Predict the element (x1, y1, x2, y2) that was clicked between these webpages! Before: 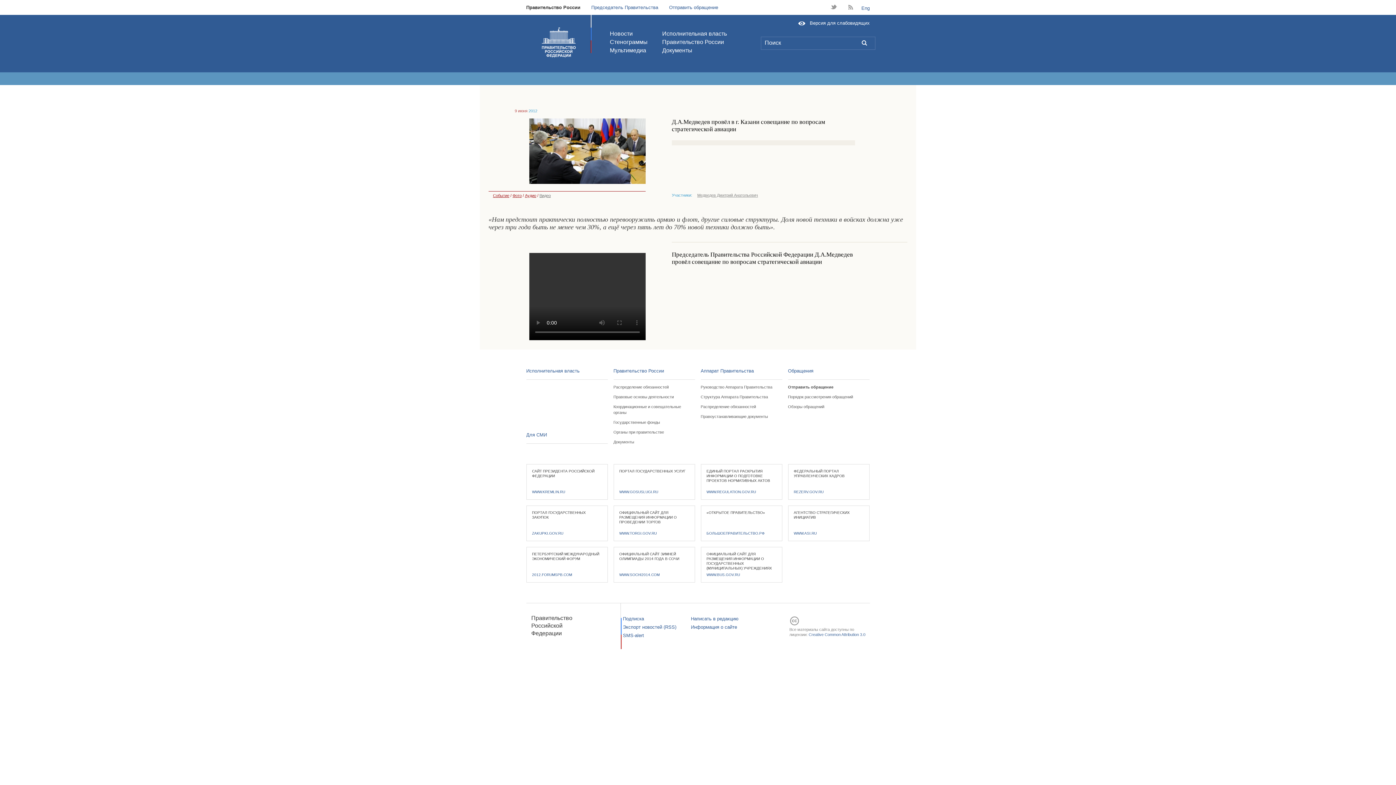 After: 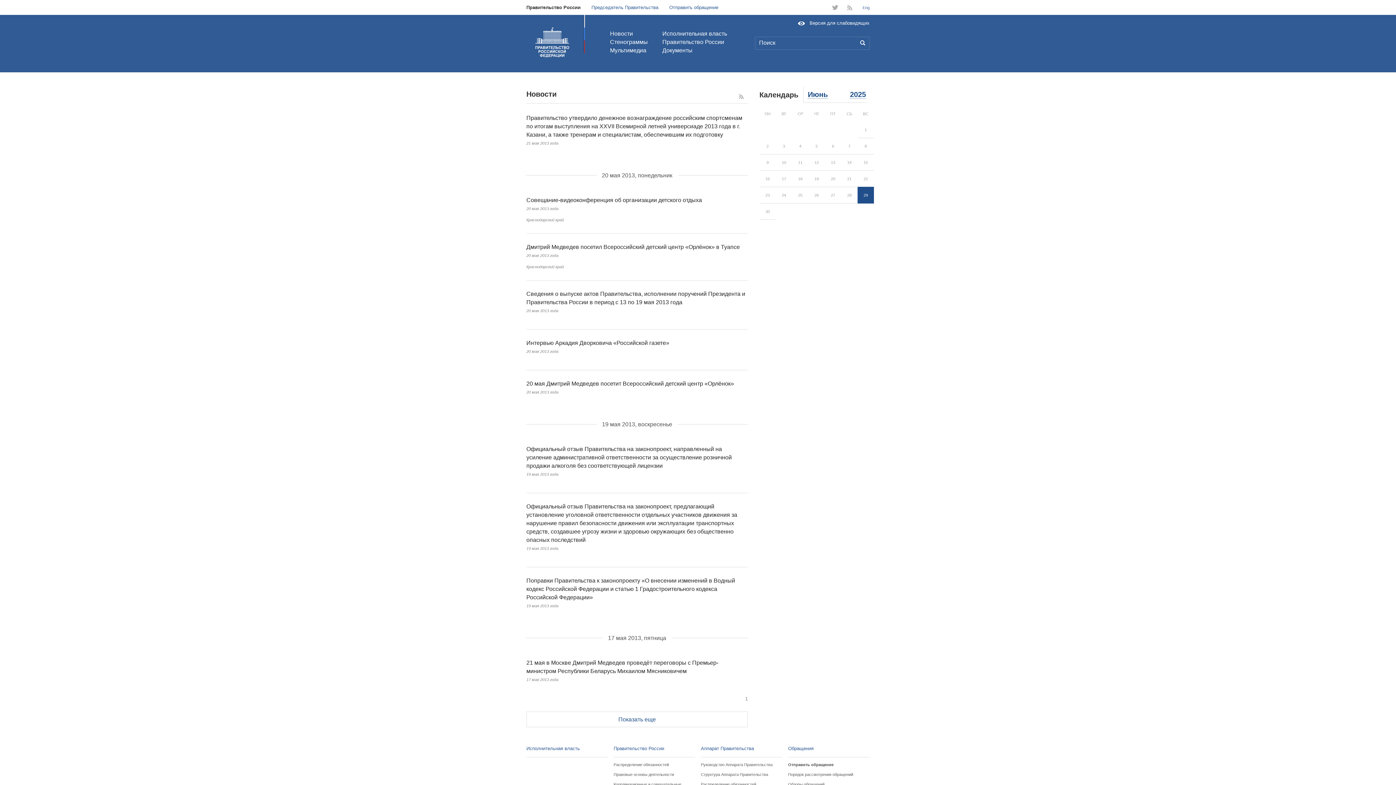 Action: bbox: (610, 30, 632, 36) label: Новости